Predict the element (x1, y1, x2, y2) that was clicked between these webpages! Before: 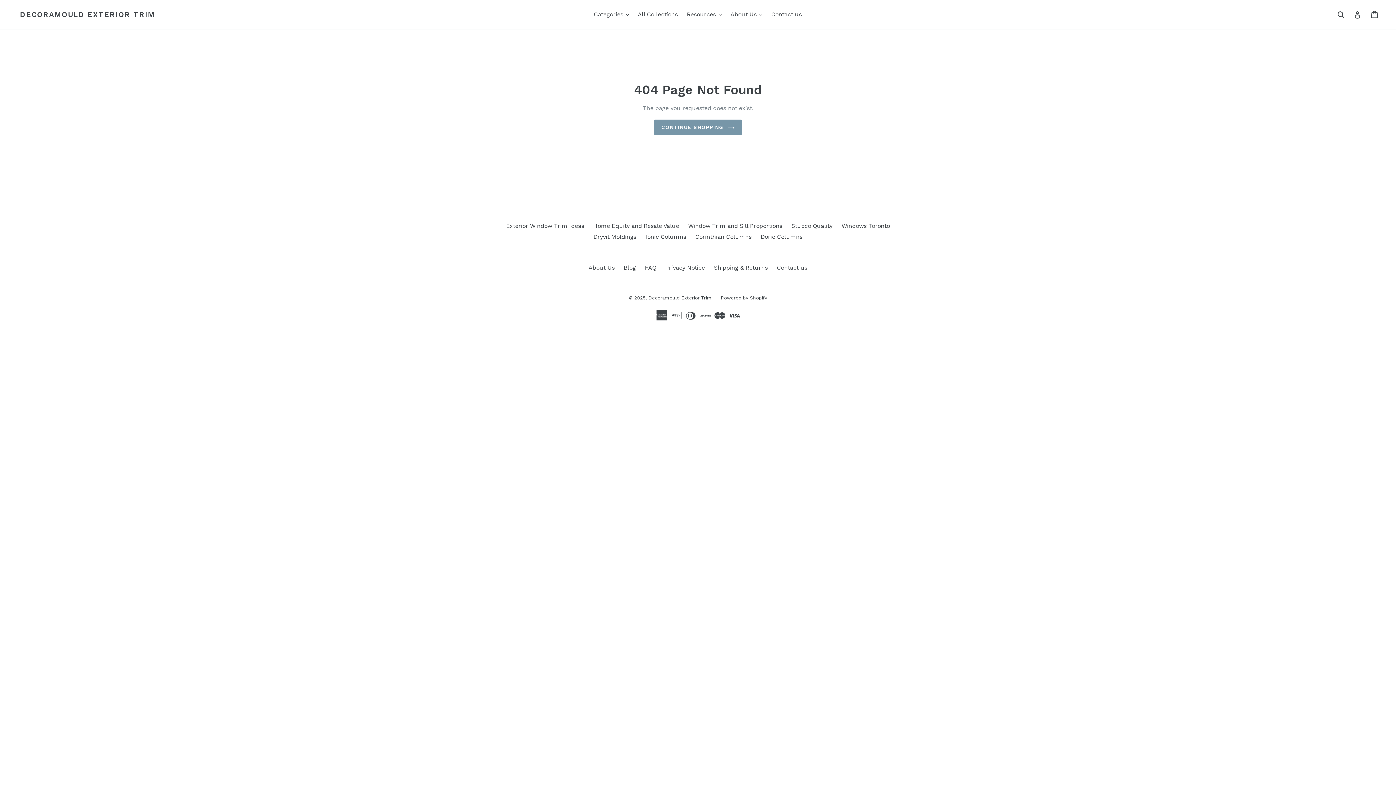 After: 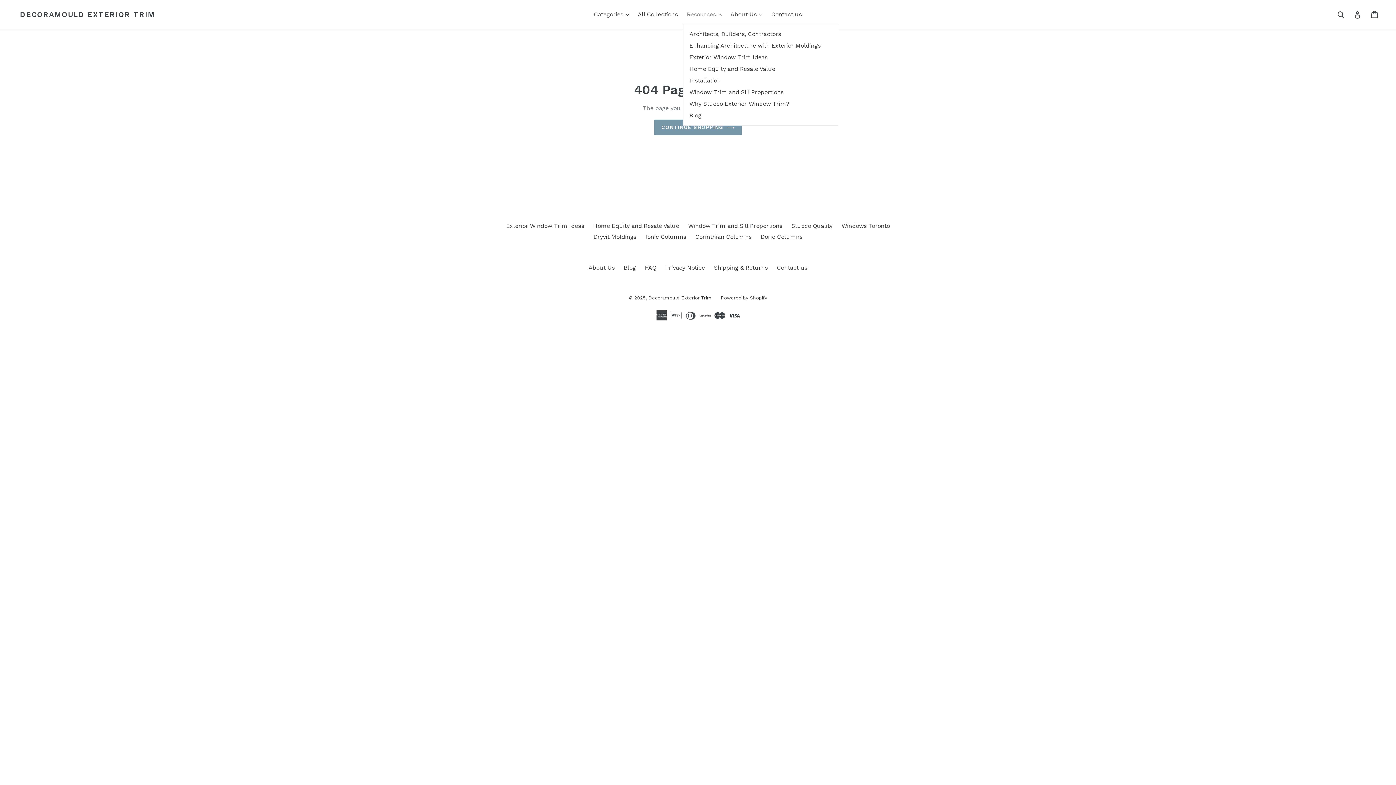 Action: bbox: (683, 9, 725, 20) label: Resources 
expand